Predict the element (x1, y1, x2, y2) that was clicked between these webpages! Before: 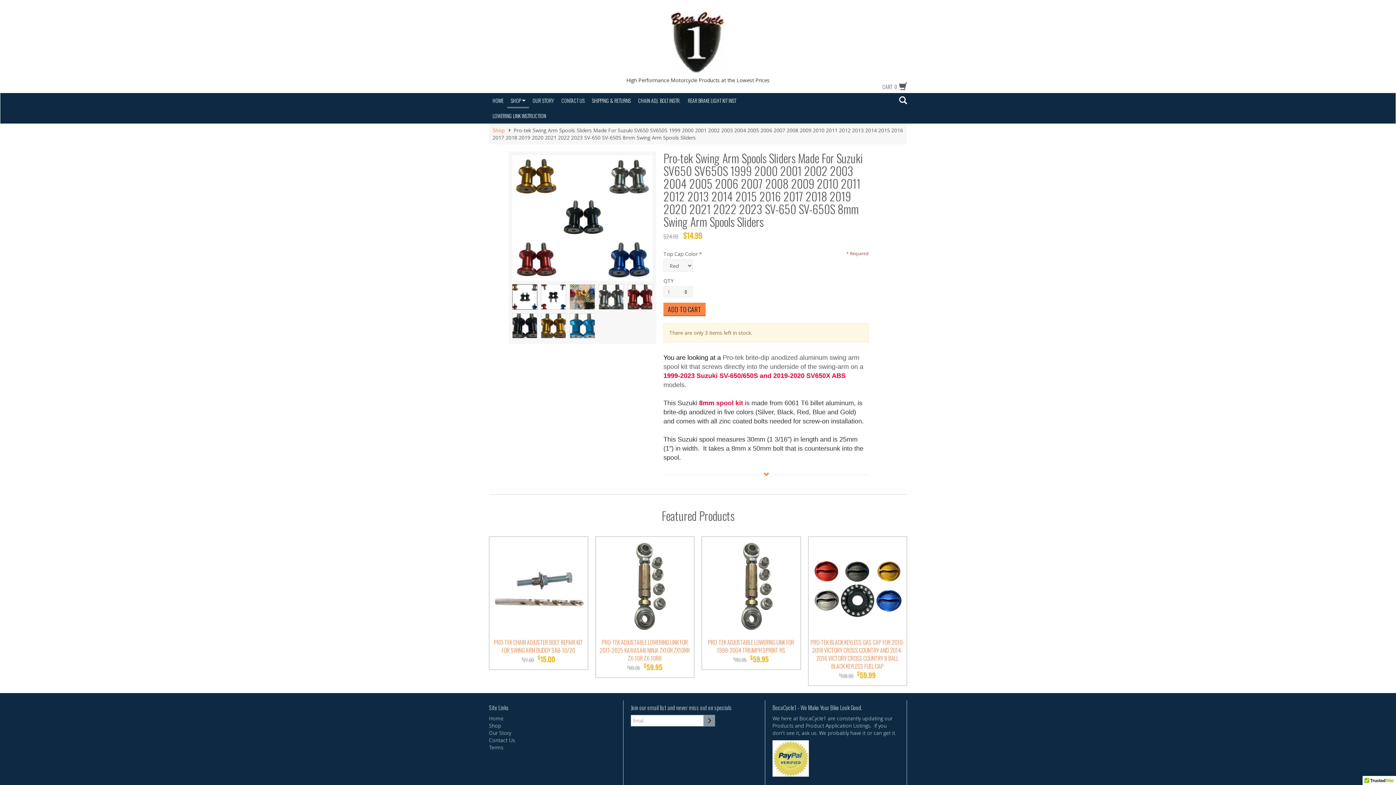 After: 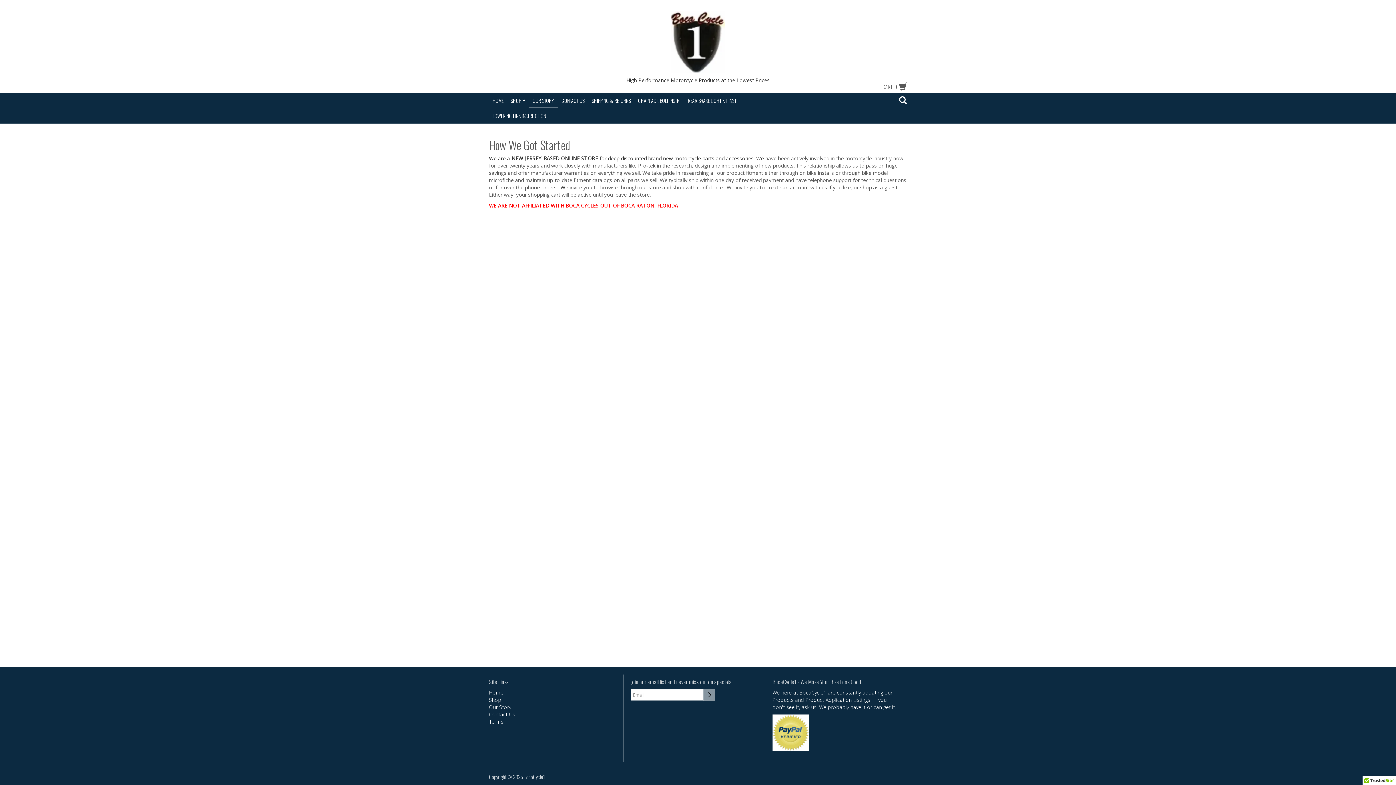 Action: bbox: (489, 729, 511, 736) label: Our Story